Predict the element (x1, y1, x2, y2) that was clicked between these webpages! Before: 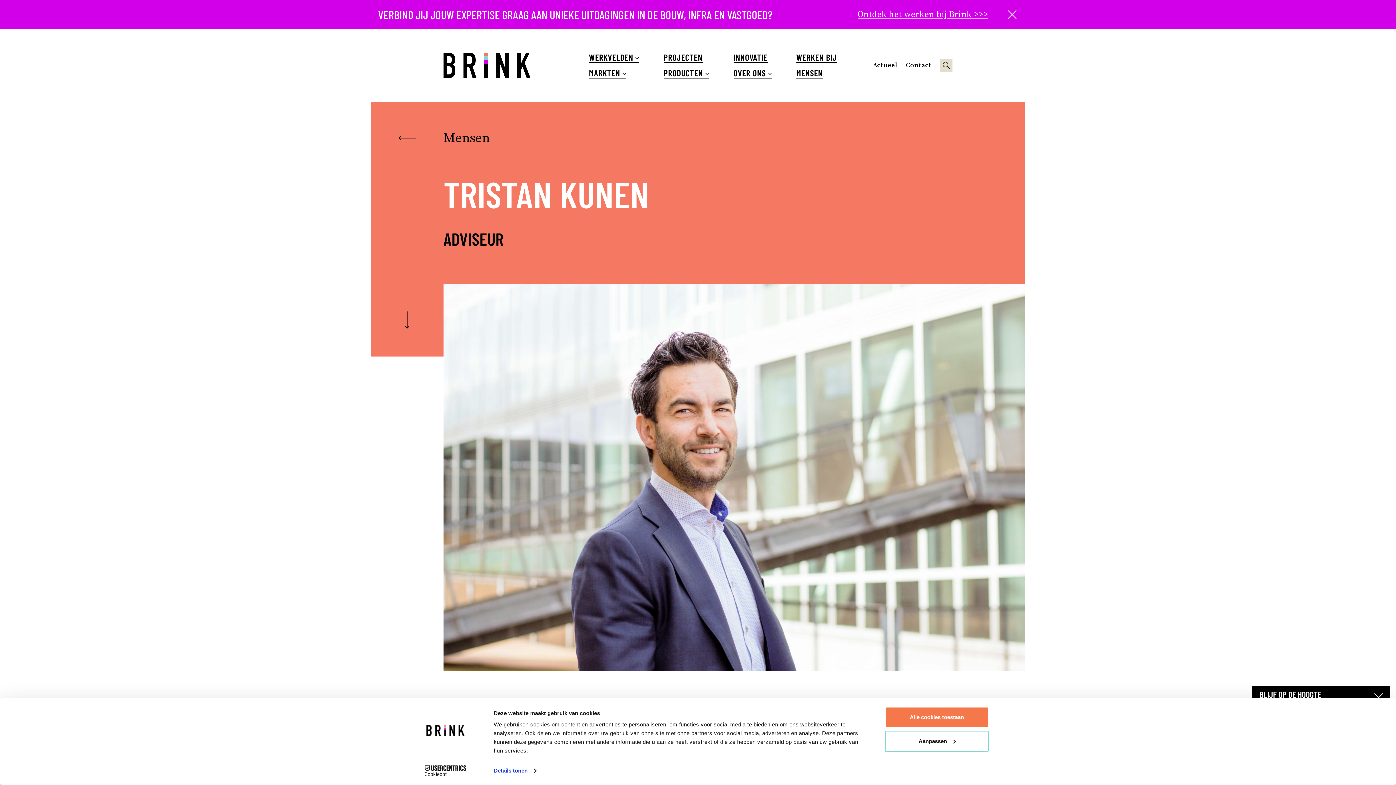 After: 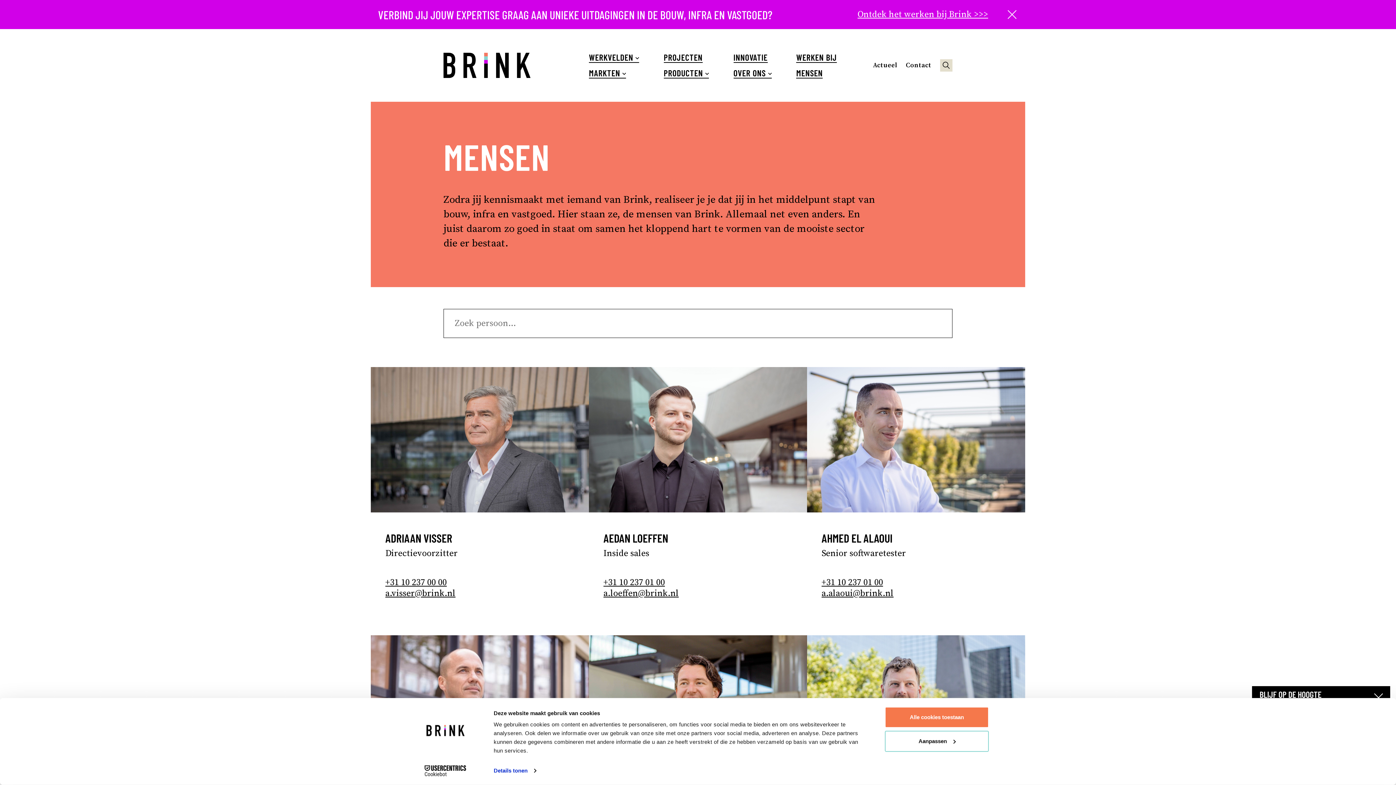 Action: bbox: (796, 68, 823, 78) label: MENSEN